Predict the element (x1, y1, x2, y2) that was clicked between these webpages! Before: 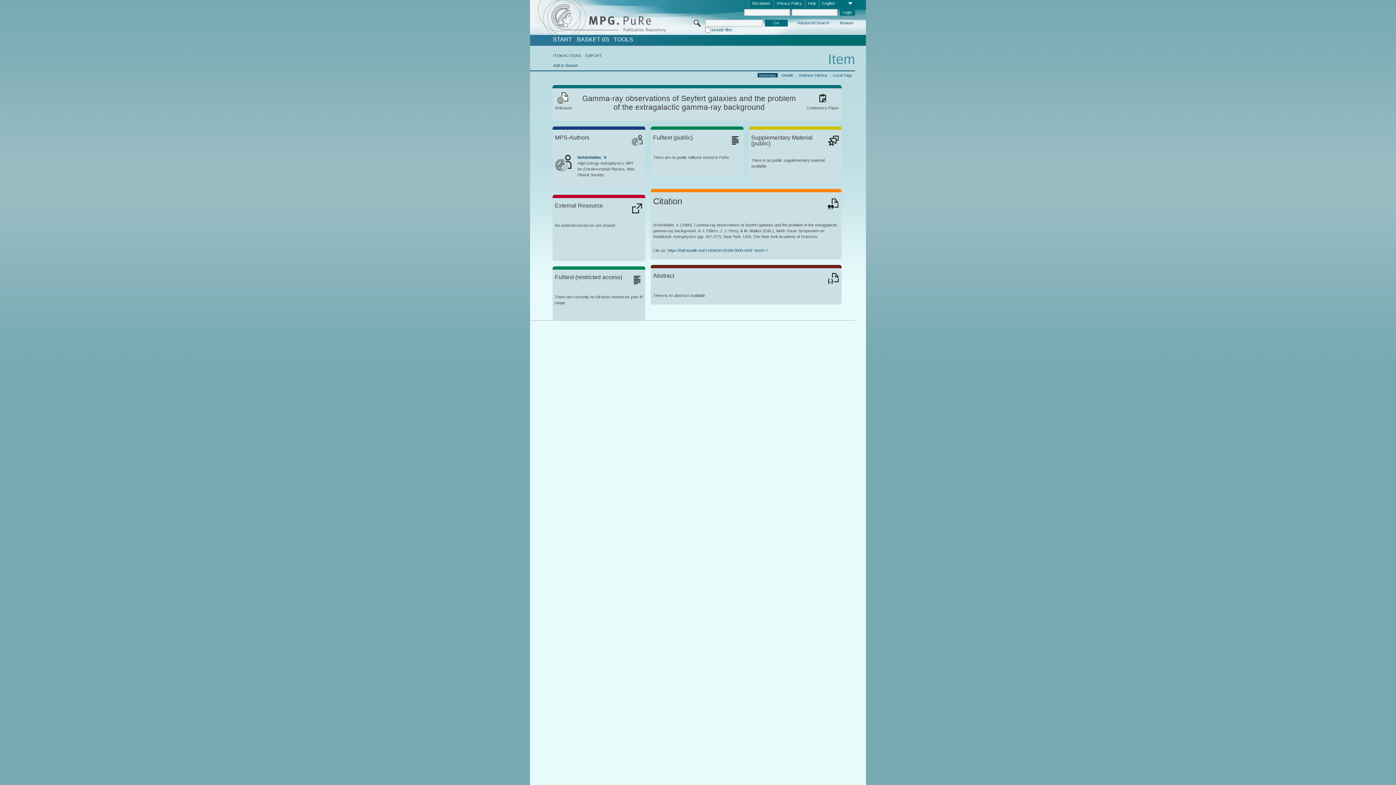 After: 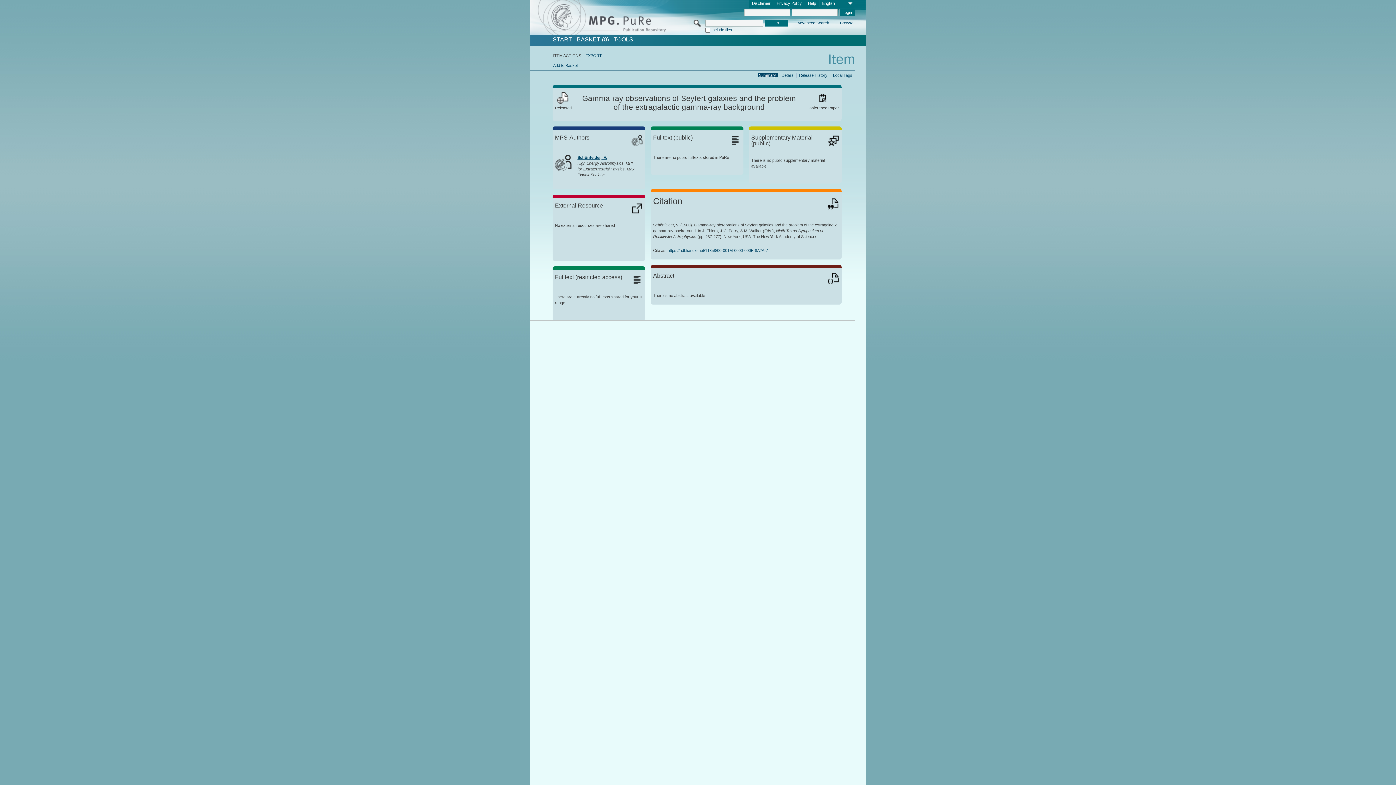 Action: label: Schönfelder,  V. bbox: (577, 155, 607, 159)